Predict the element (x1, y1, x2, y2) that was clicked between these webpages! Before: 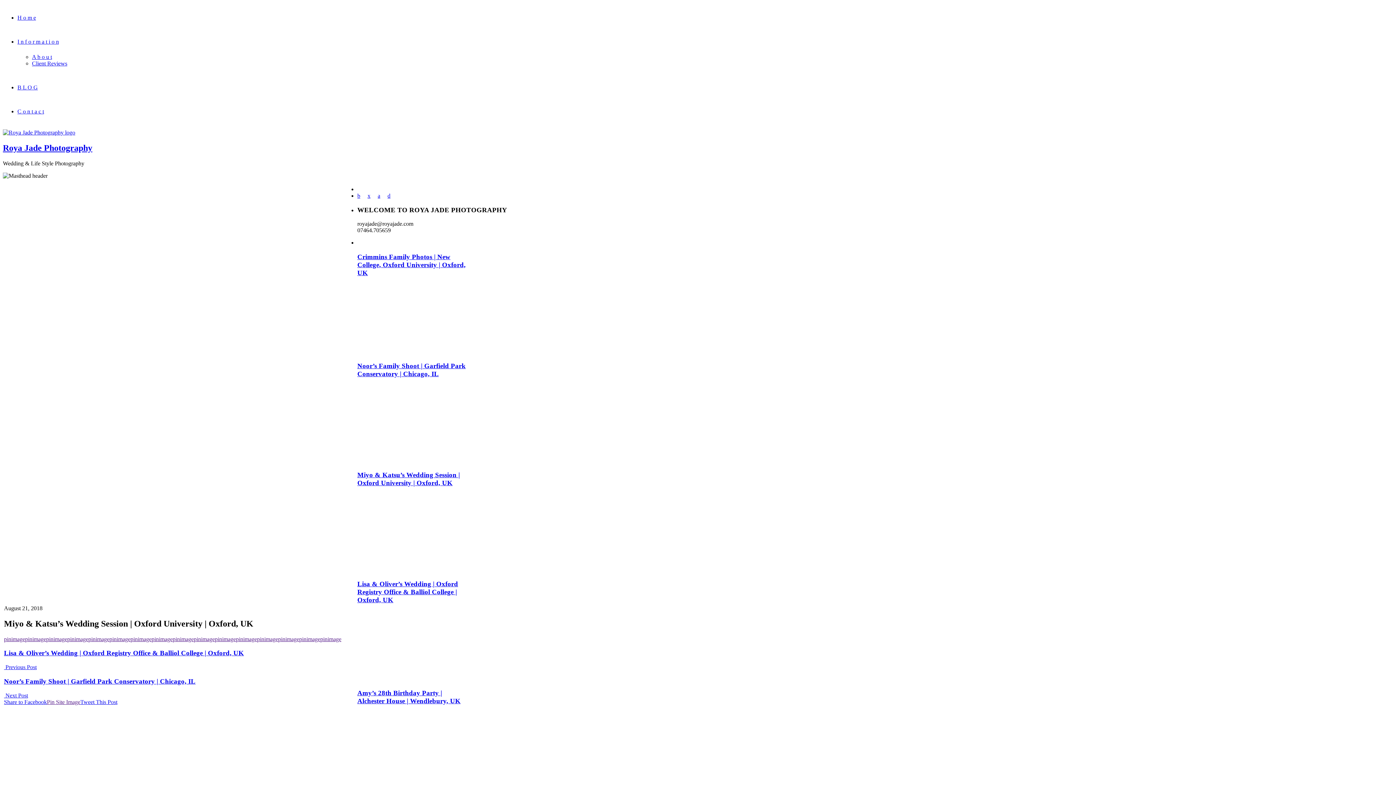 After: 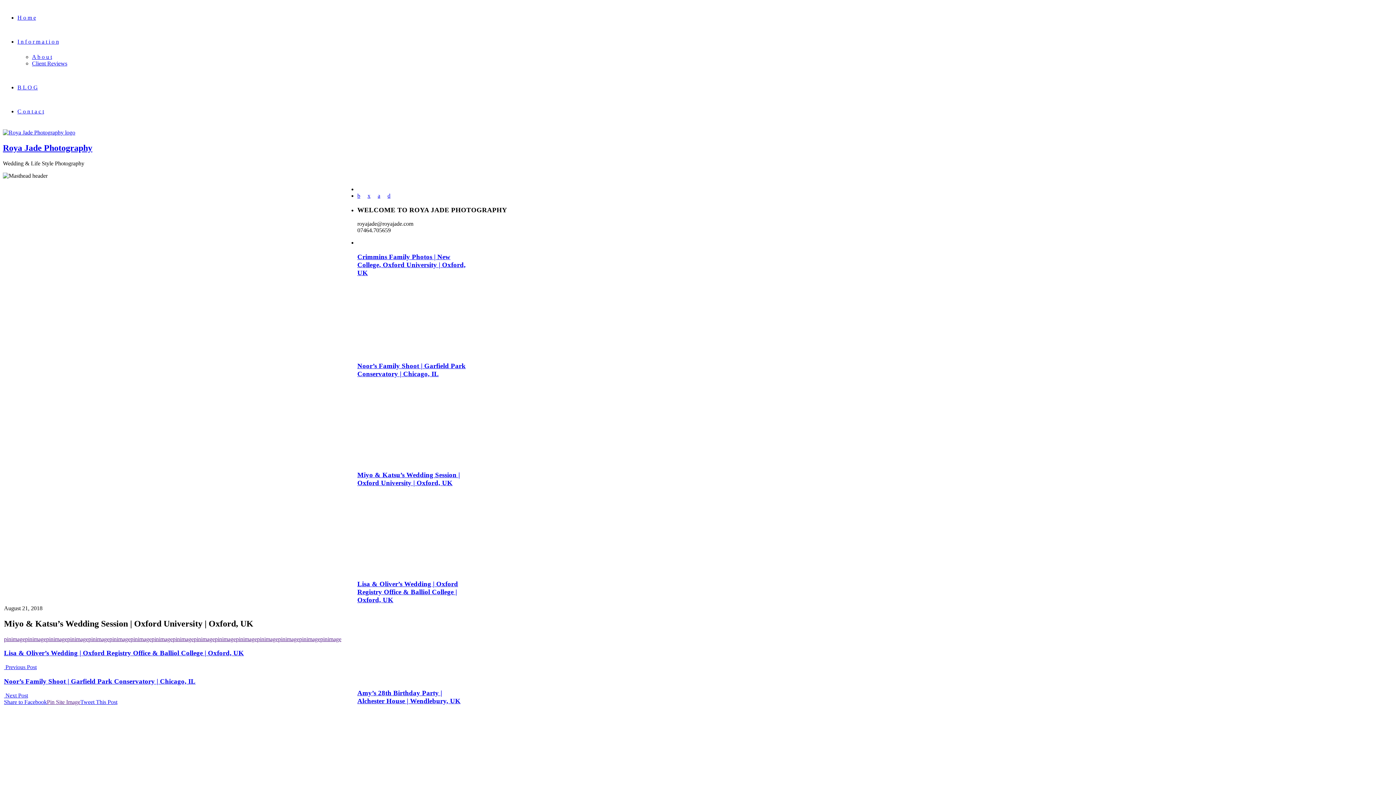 Action: label: pinimage bbox: (299, 636, 320, 642)